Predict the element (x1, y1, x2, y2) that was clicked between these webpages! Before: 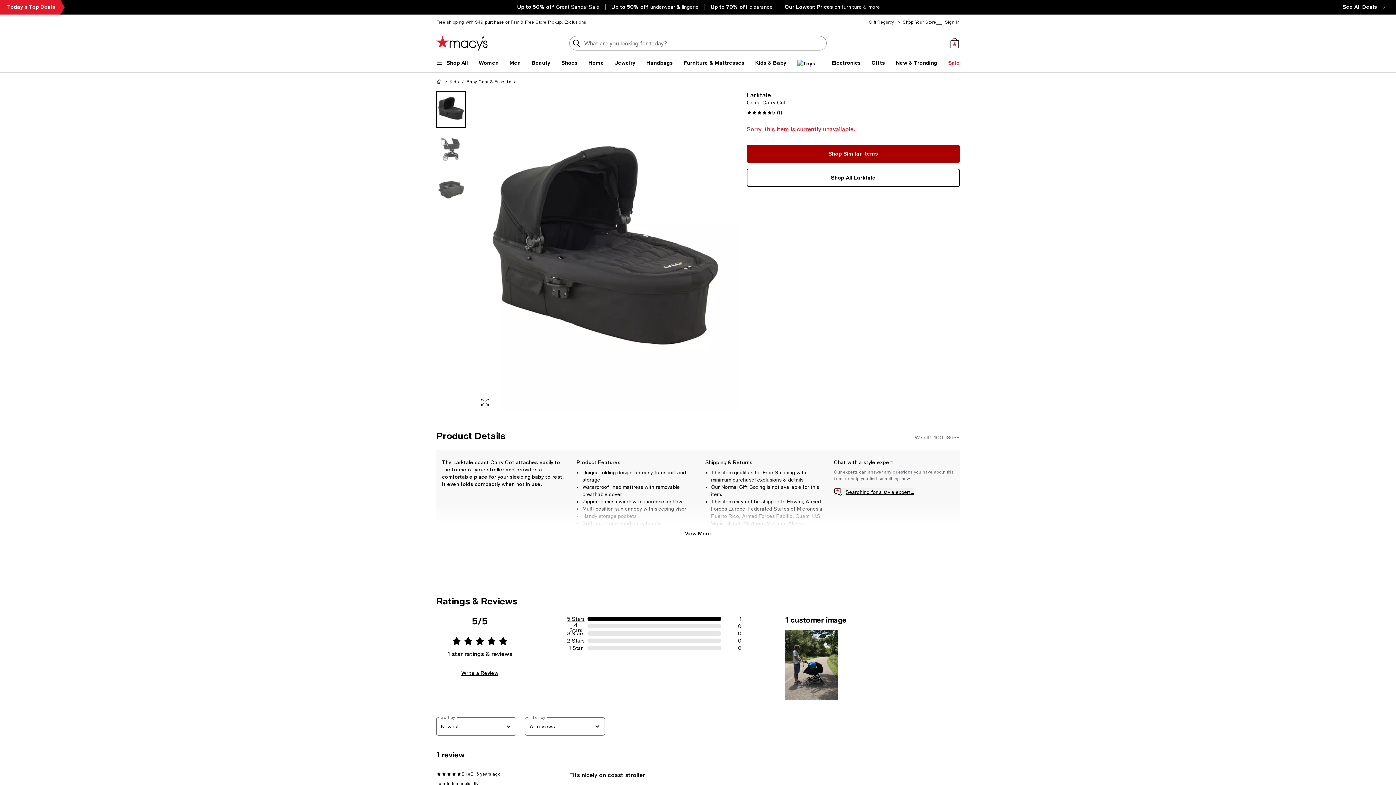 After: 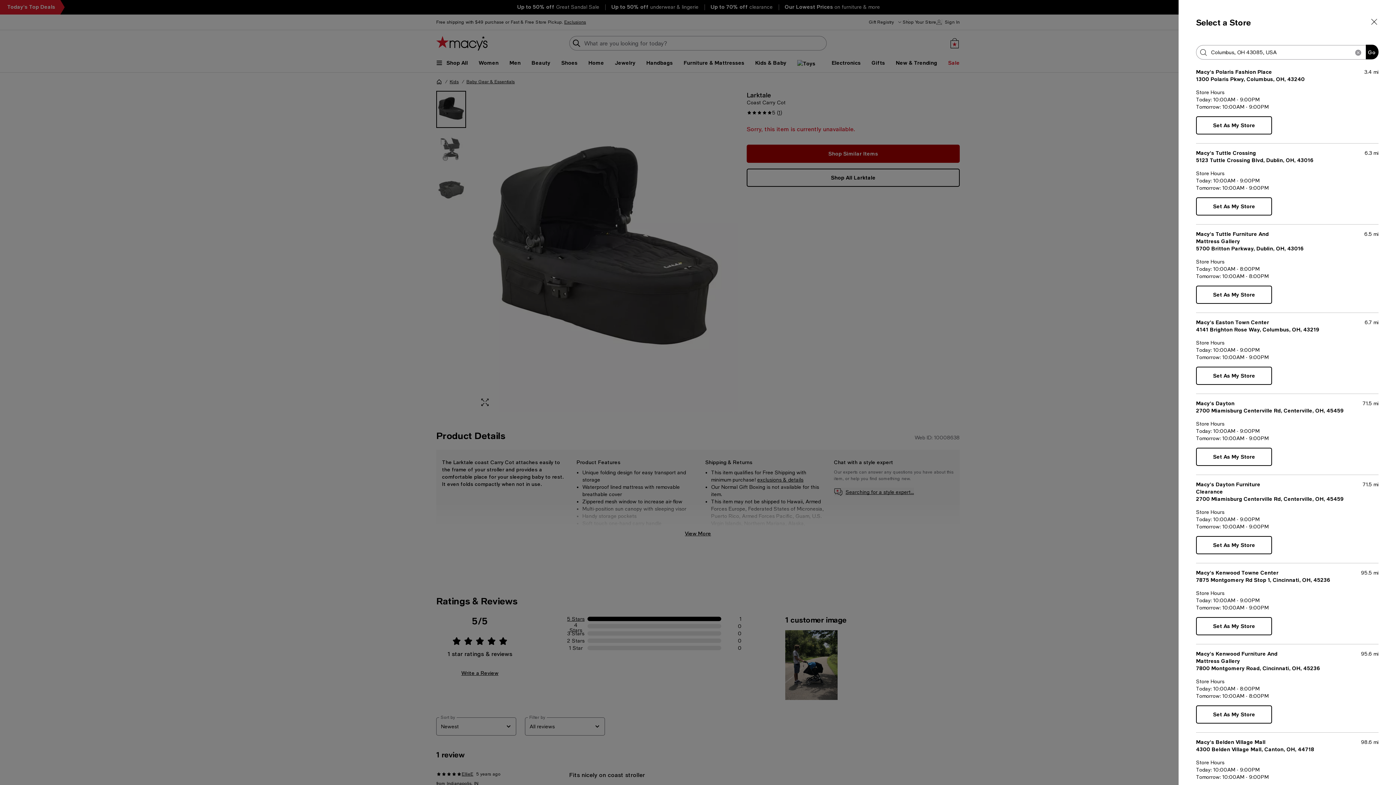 Action: bbox: (902, 14, 936, 29) label: Shop Your Store